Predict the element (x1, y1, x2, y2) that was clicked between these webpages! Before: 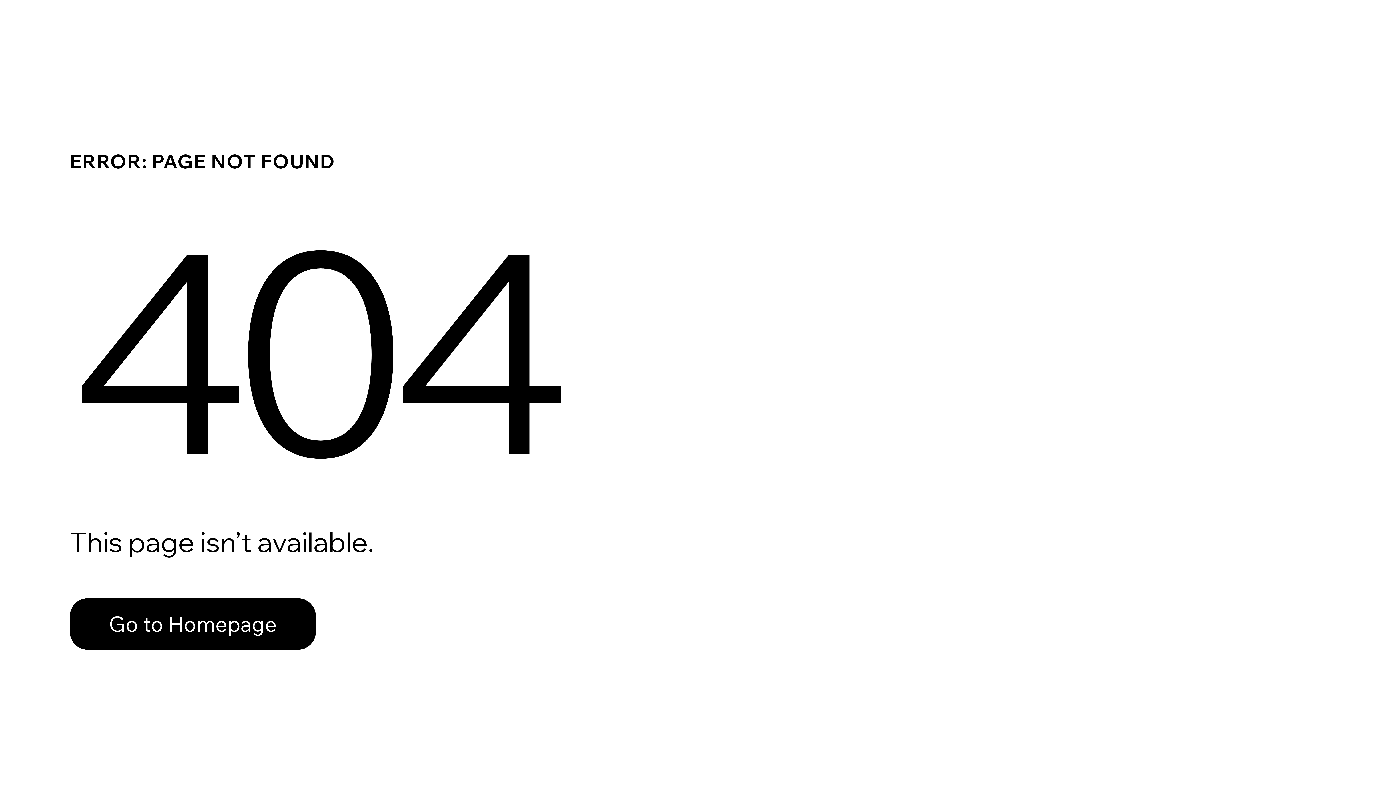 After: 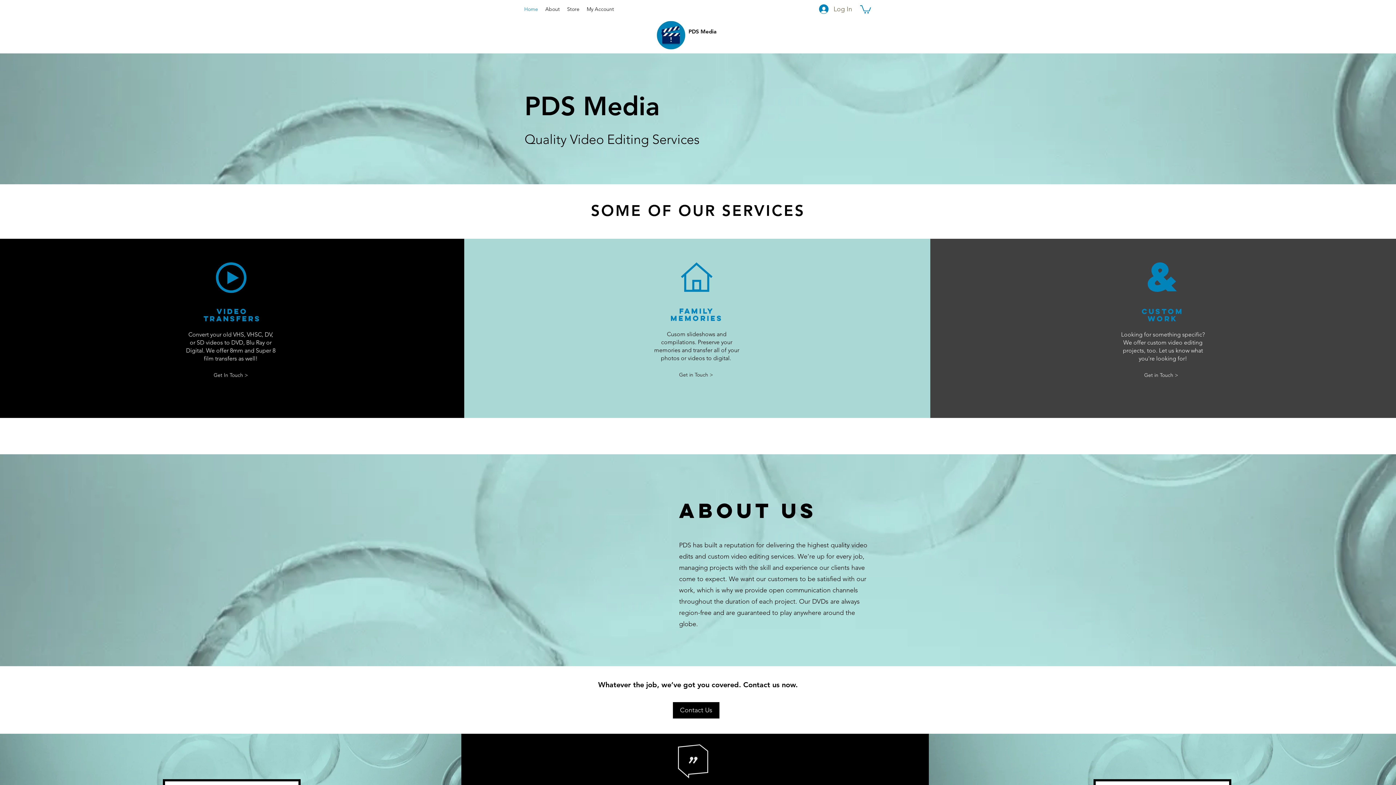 Action: bbox: (69, 598, 316, 650) label: Go to Homepage